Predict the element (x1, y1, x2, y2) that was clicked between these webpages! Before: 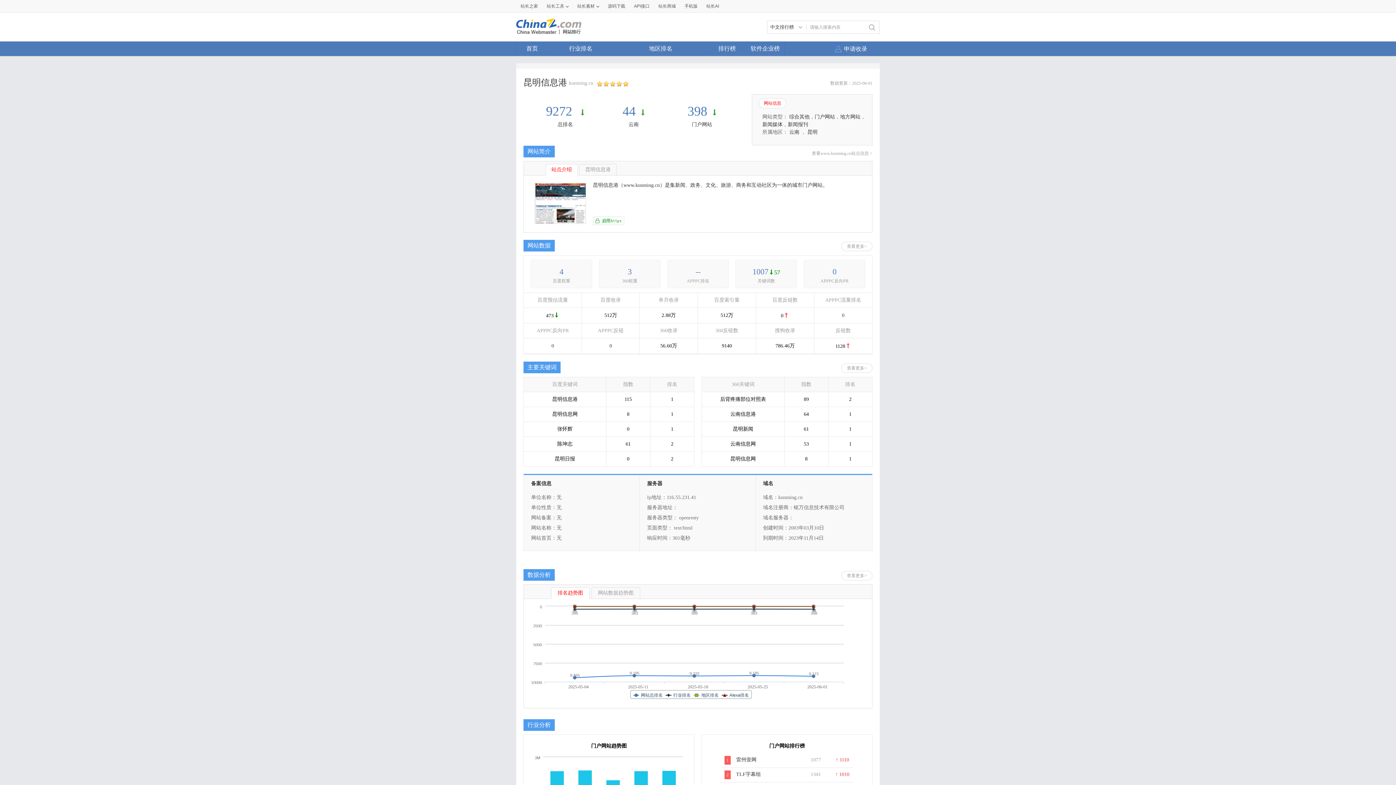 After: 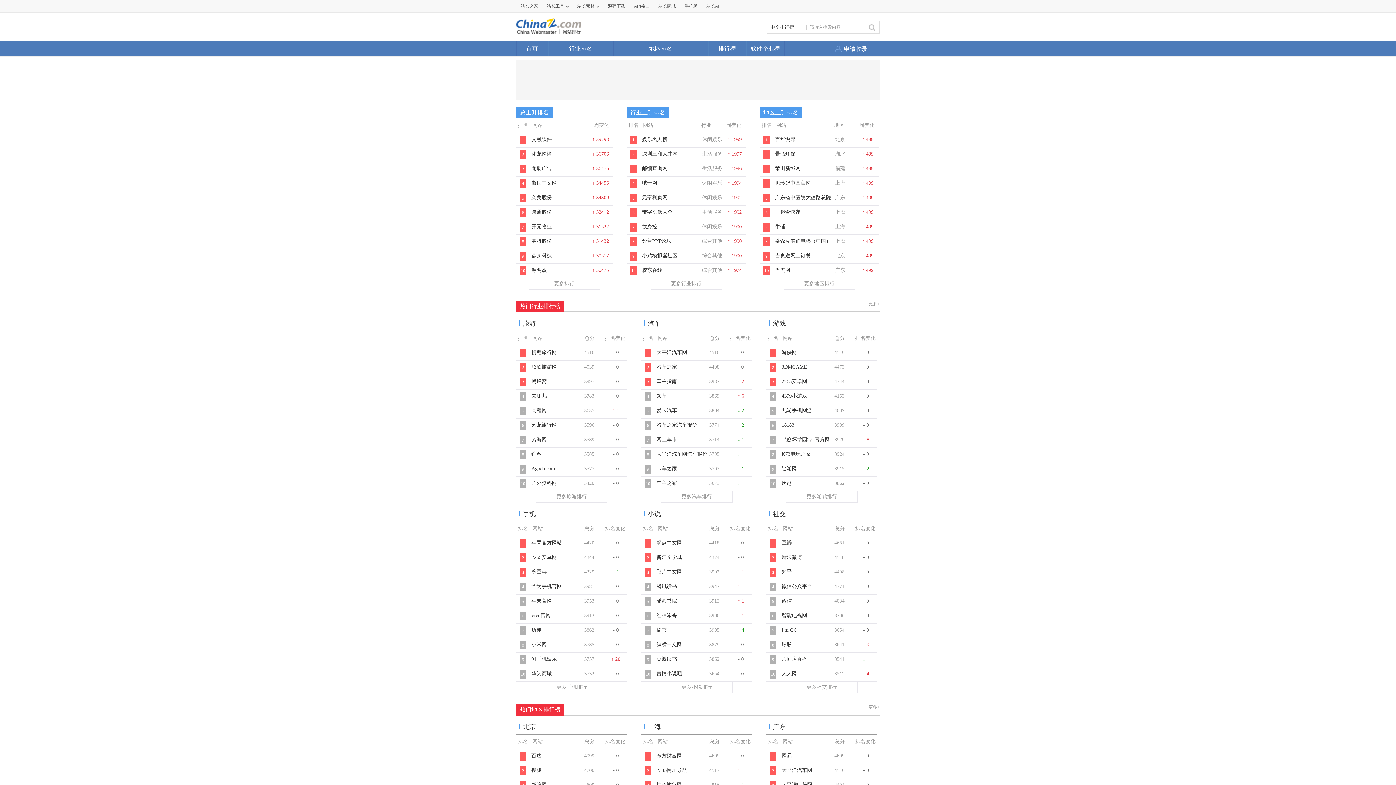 Action: bbox: (516, 41, 548, 56) label: 首页